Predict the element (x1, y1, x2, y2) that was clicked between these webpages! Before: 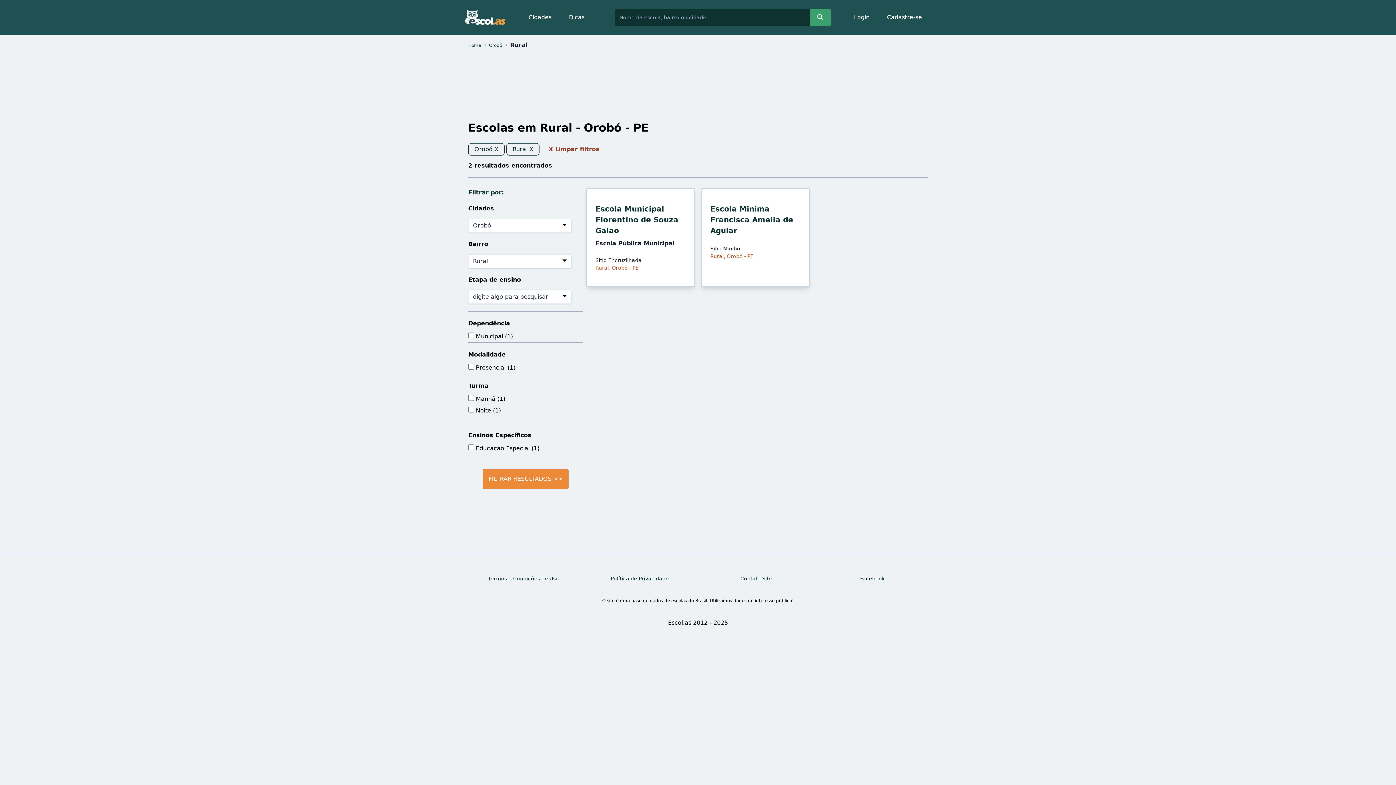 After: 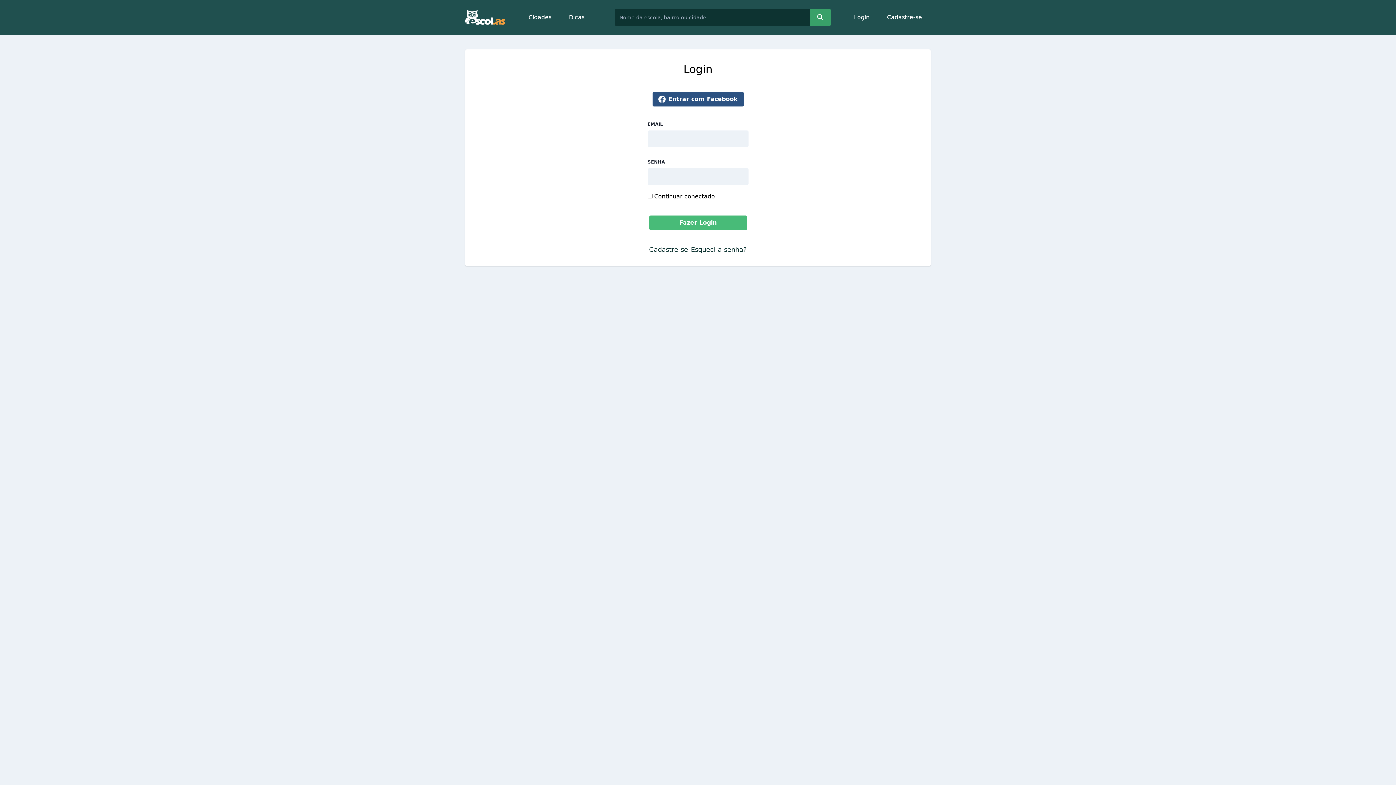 Action: bbox: (845, 8, 878, 26) label: Login